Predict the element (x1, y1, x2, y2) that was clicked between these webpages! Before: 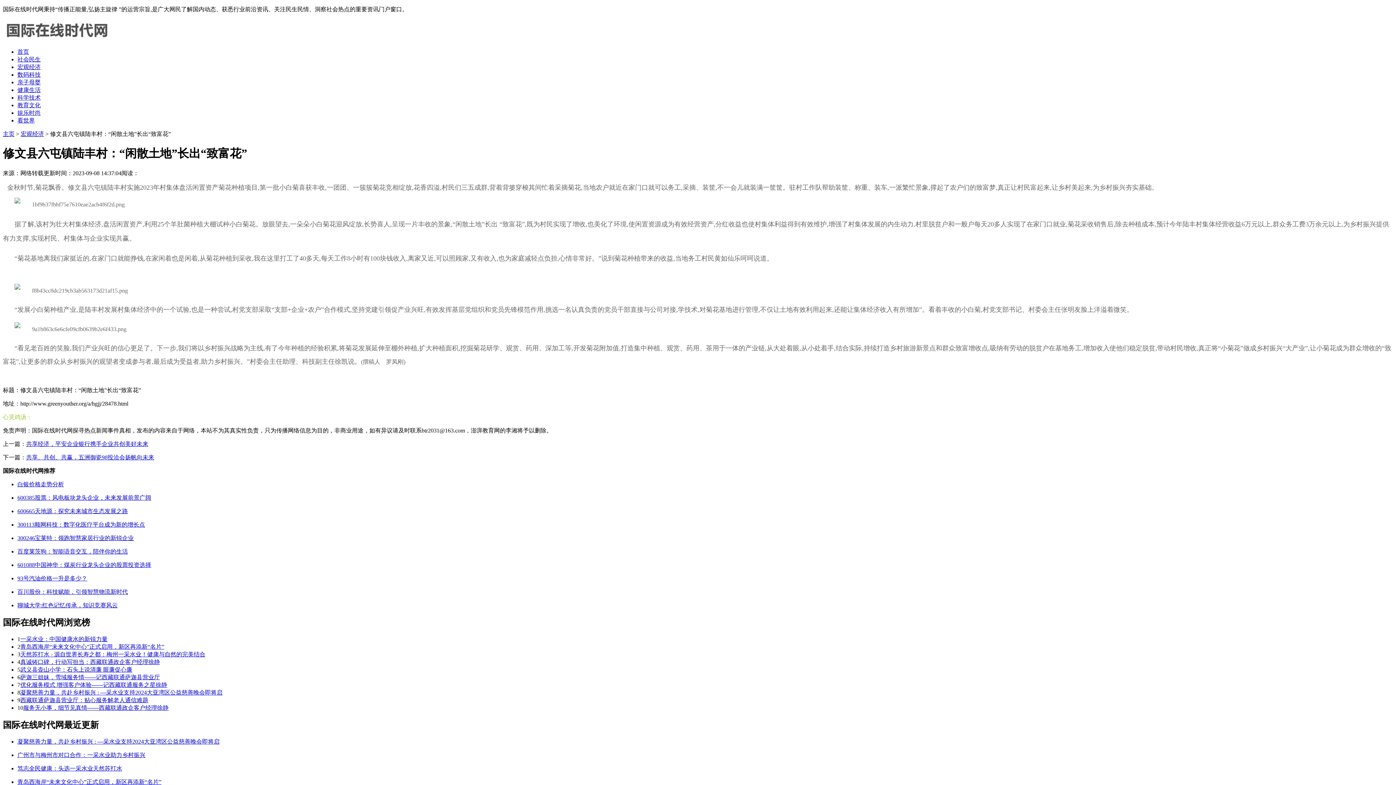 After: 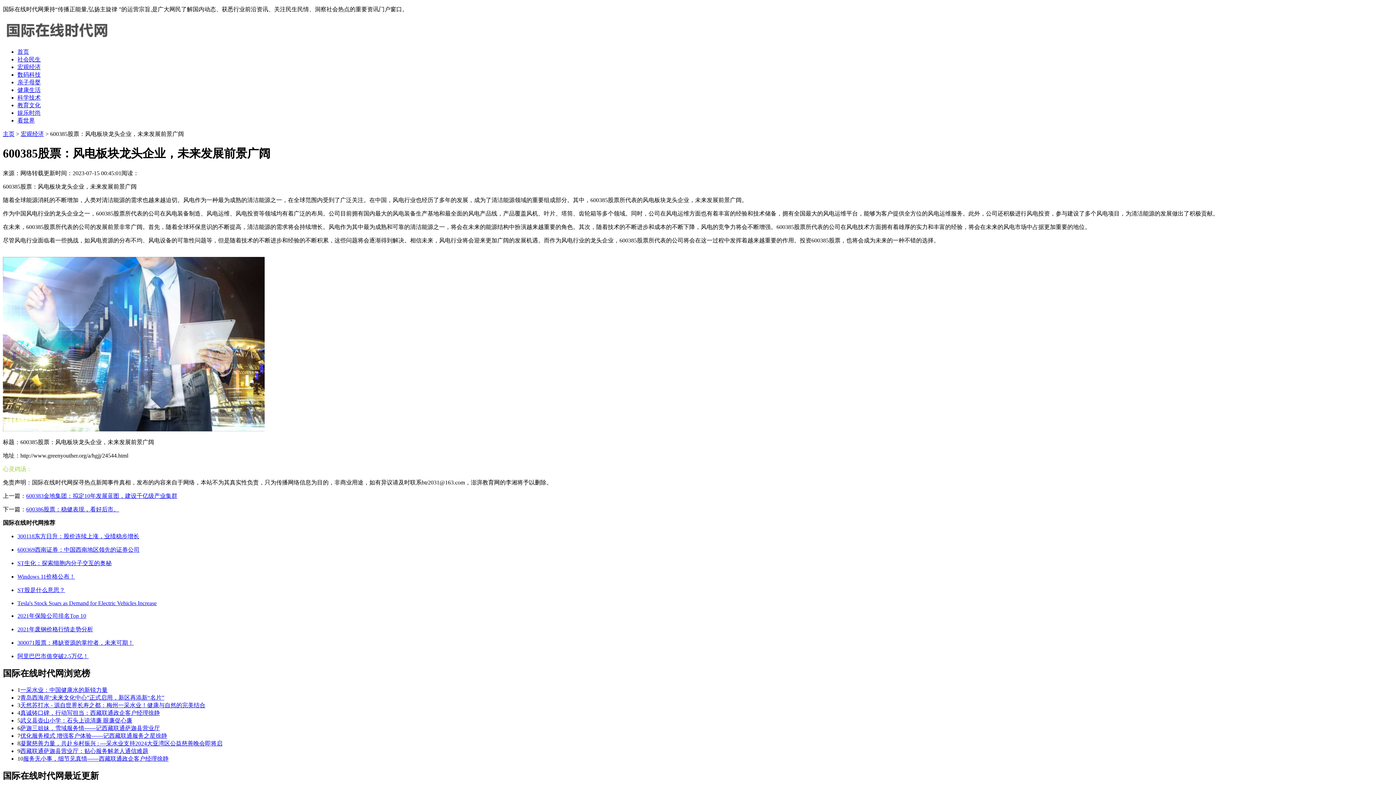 Action: label: 600385股票：风电板块龙头企业，未来发展前景广阔 bbox: (17, 494, 151, 501)